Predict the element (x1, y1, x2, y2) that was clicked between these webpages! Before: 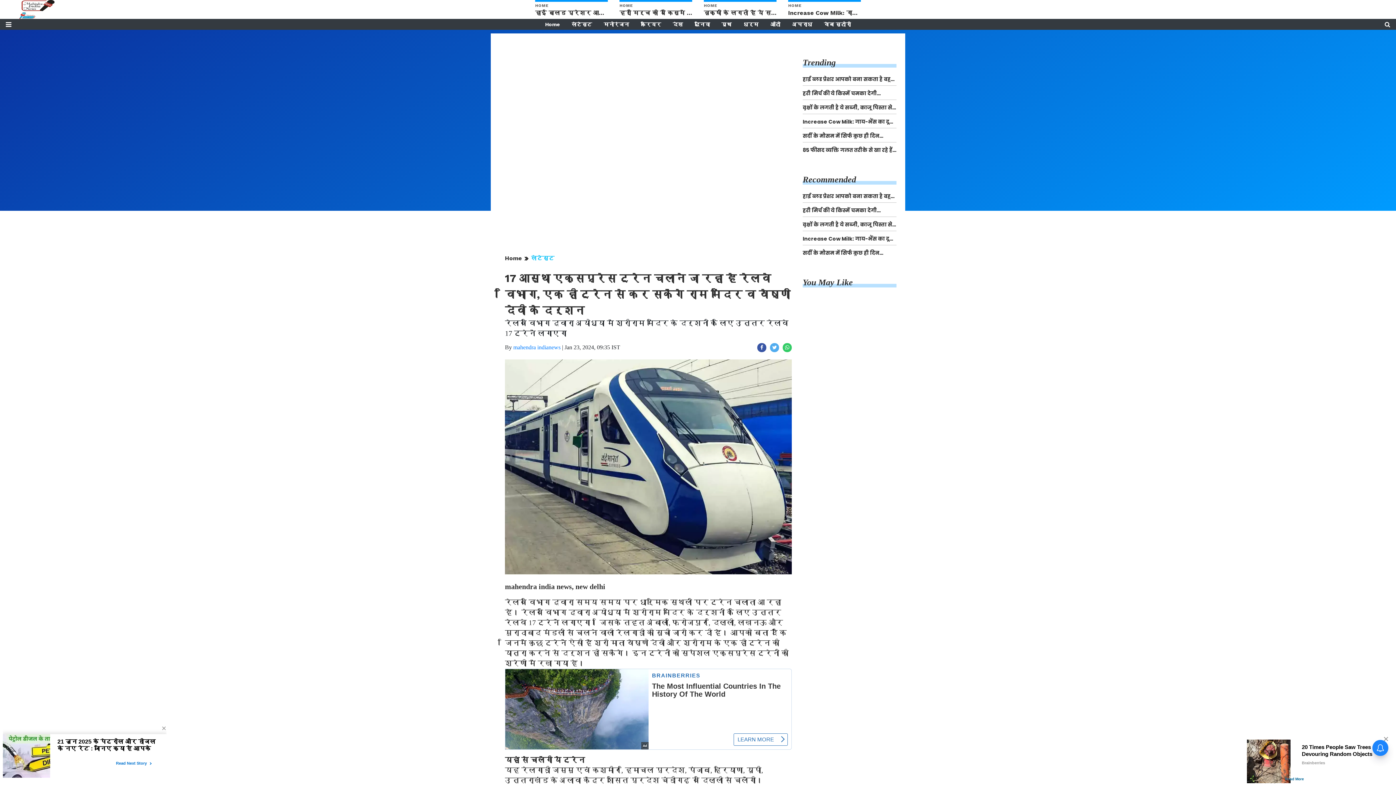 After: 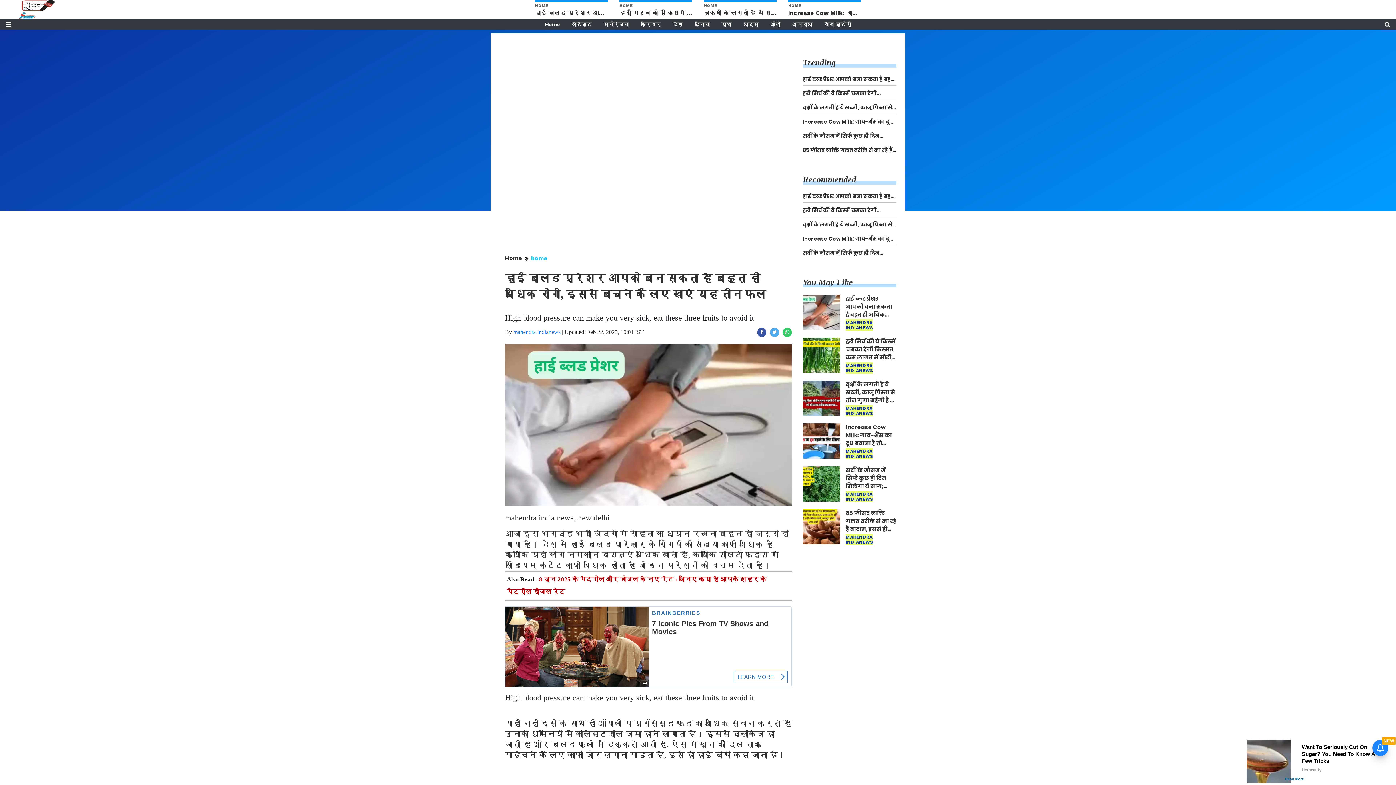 Action: label: HOME
हाई ब्लड प्रेशर आपको बना सकता है बहुत ही अधिक रोगी, इससे बचने के लिए खाएं यह तीन फल bbox: (535, 1, 608, 17)